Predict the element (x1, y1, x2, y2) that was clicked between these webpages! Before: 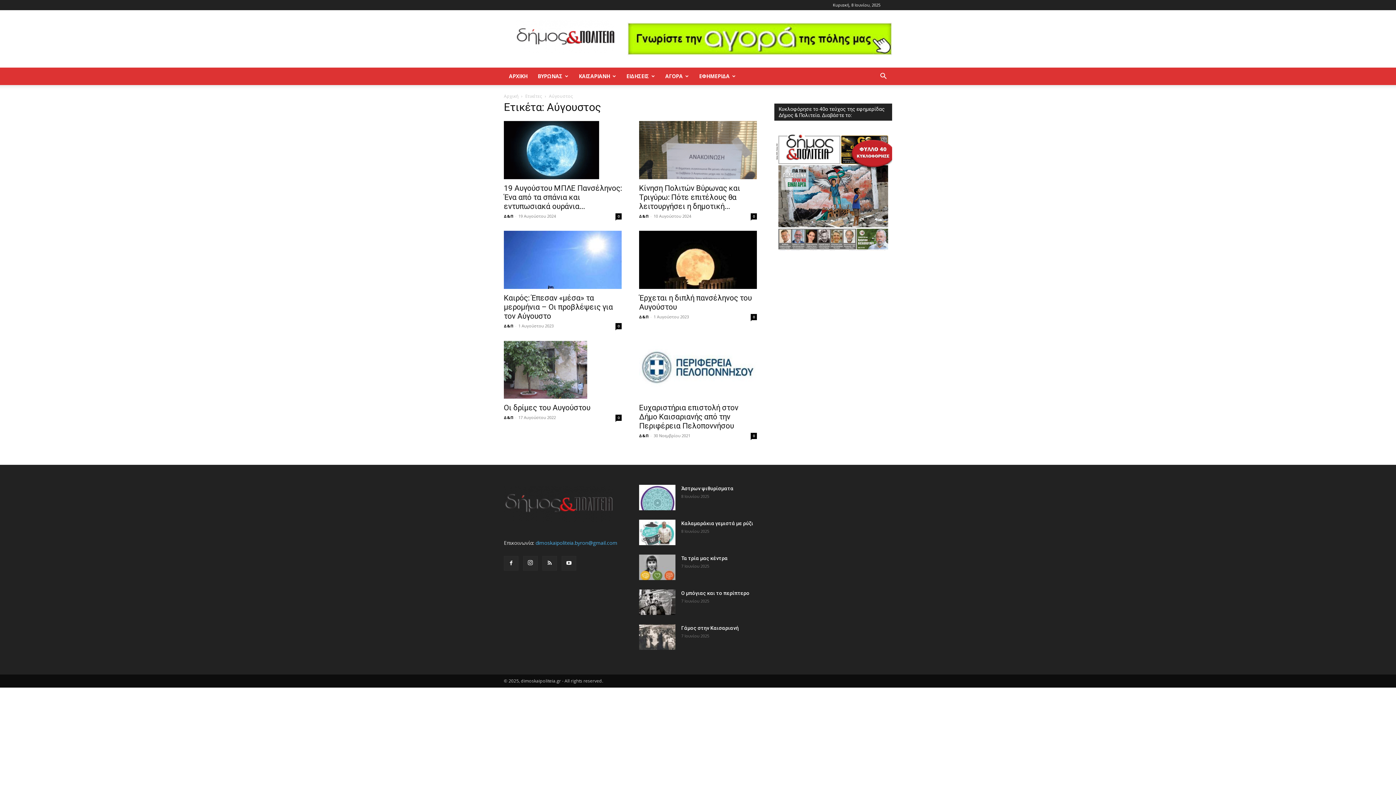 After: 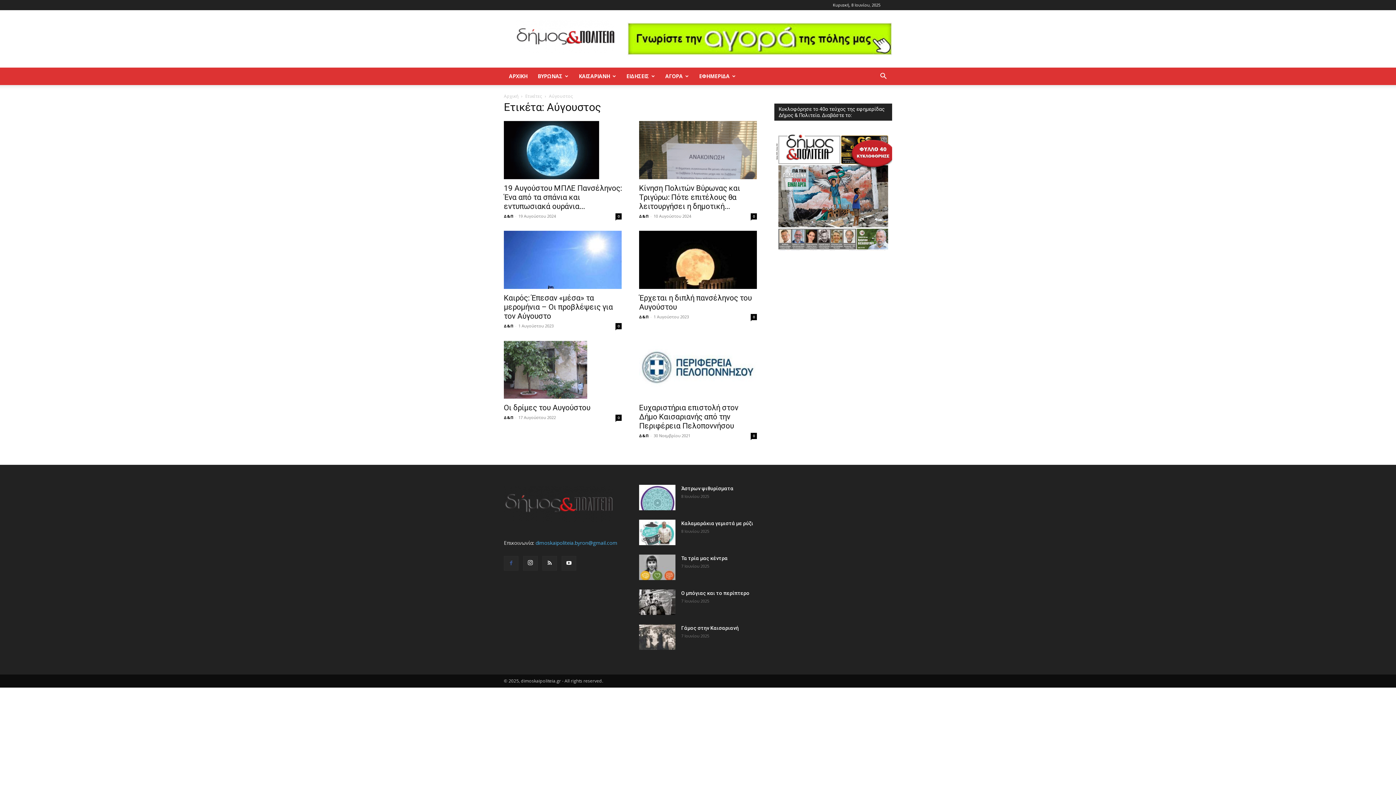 Action: bbox: (504, 556, 518, 570)